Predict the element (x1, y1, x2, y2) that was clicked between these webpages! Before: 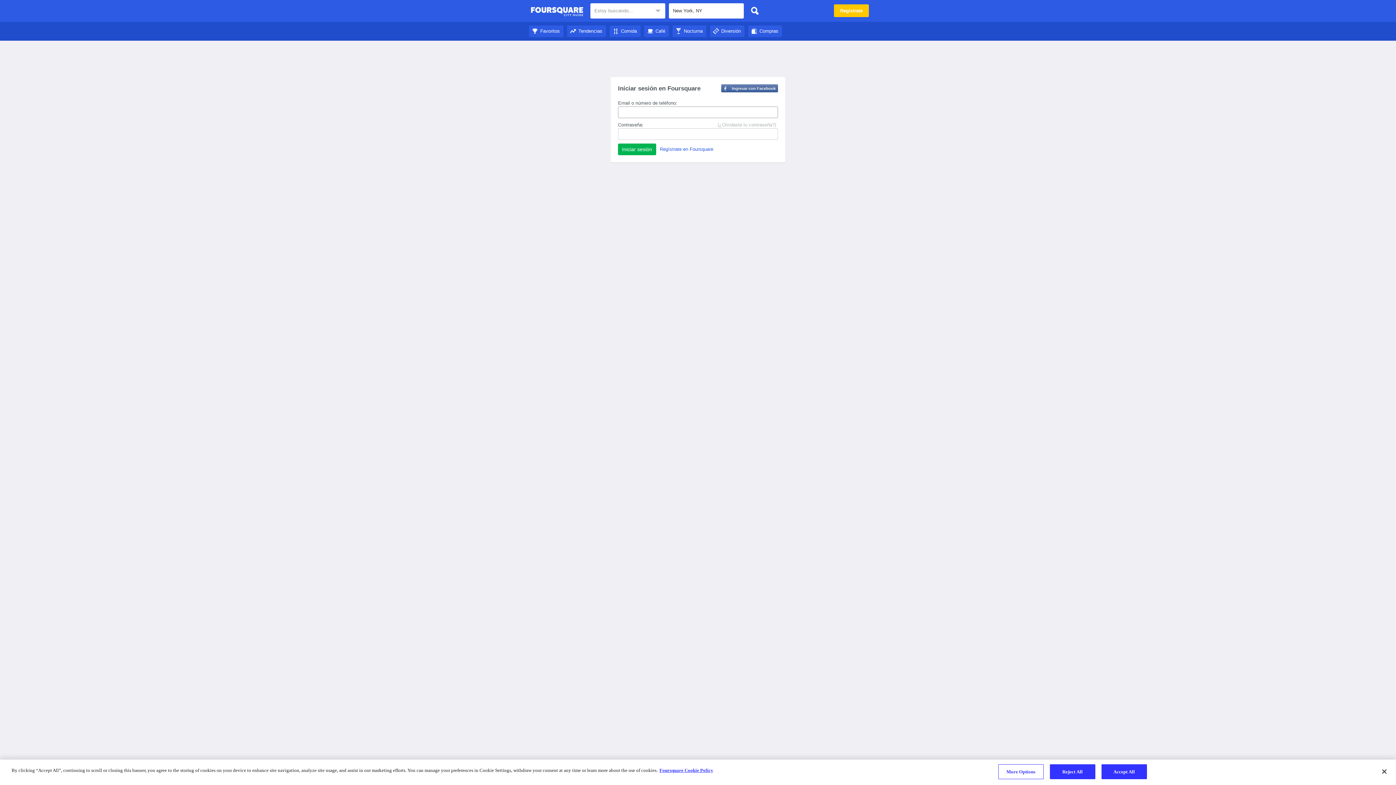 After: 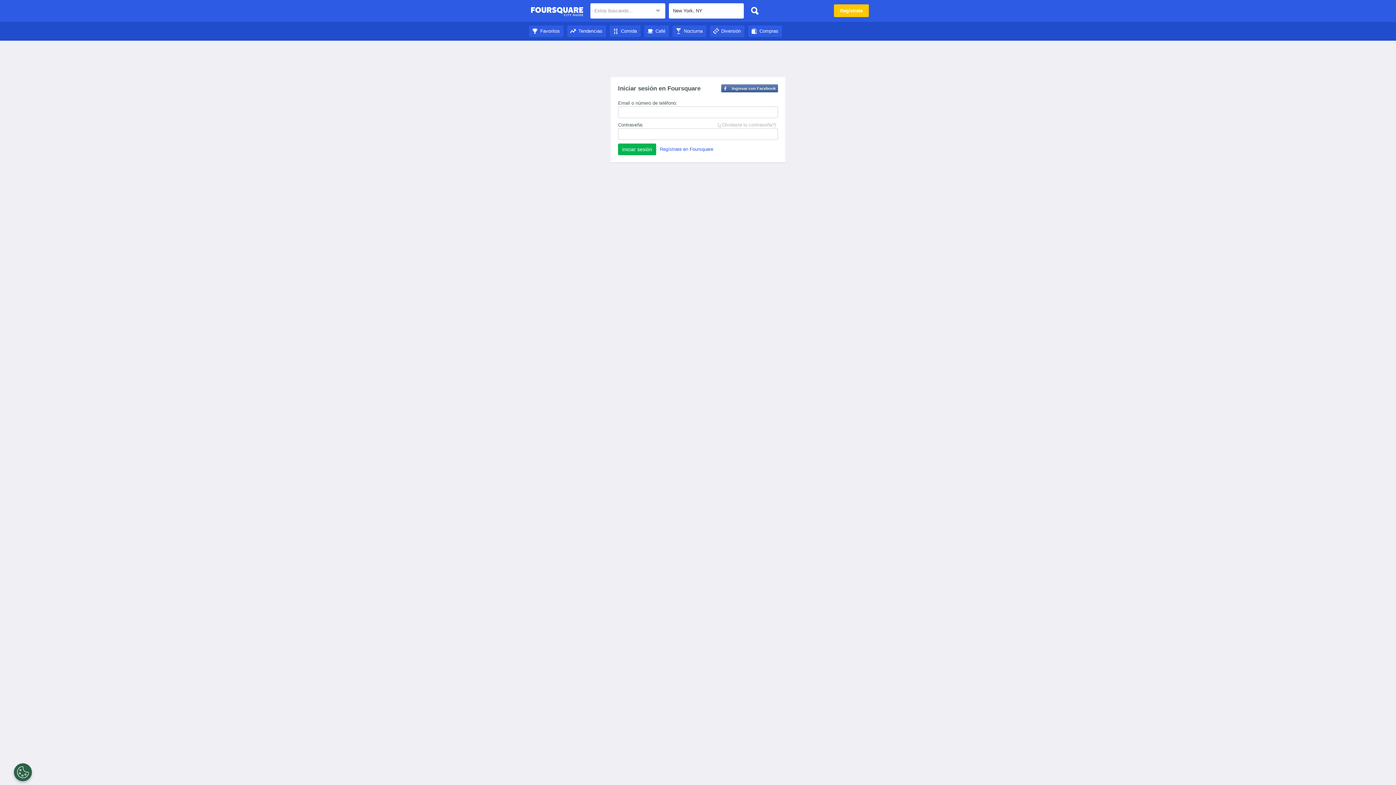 Action: bbox: (1376, 764, 1392, 780) label: Close